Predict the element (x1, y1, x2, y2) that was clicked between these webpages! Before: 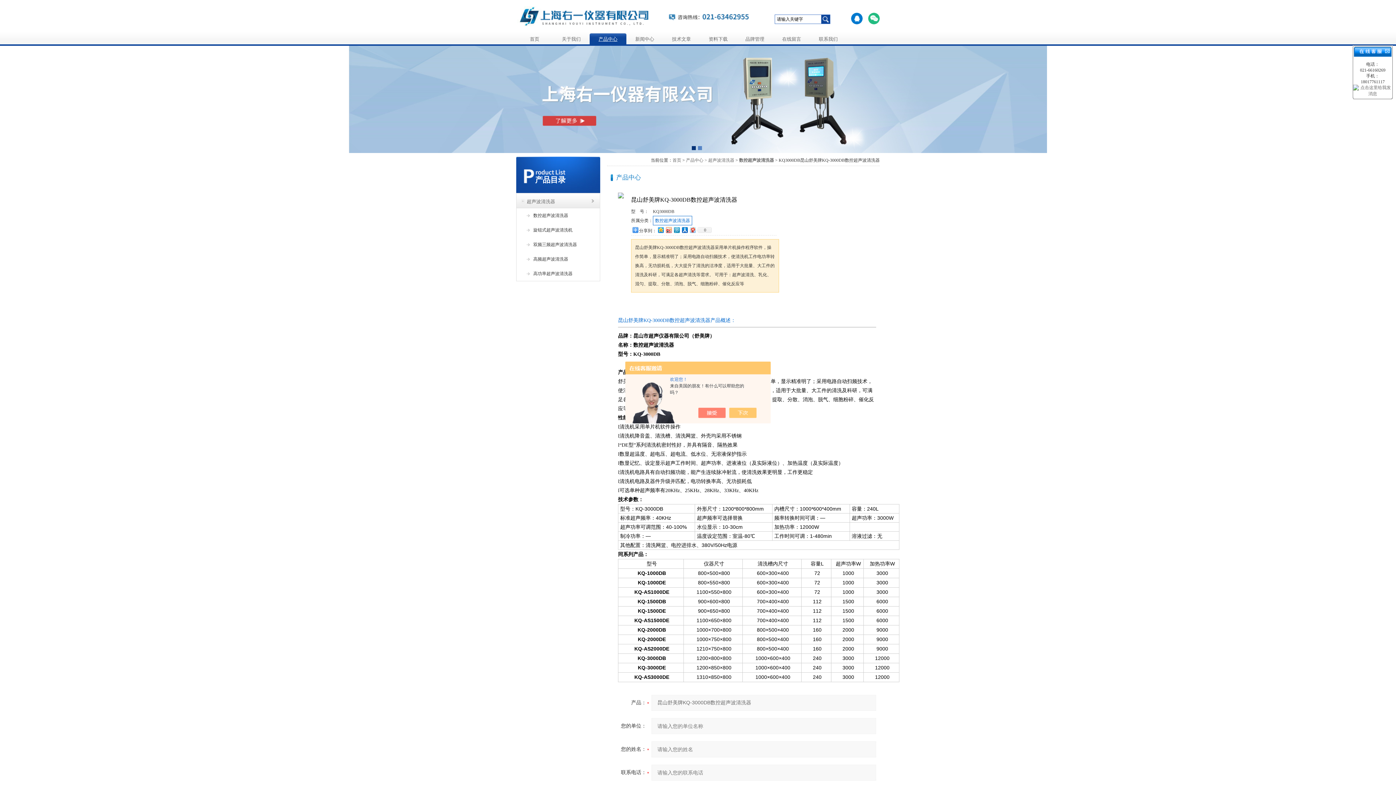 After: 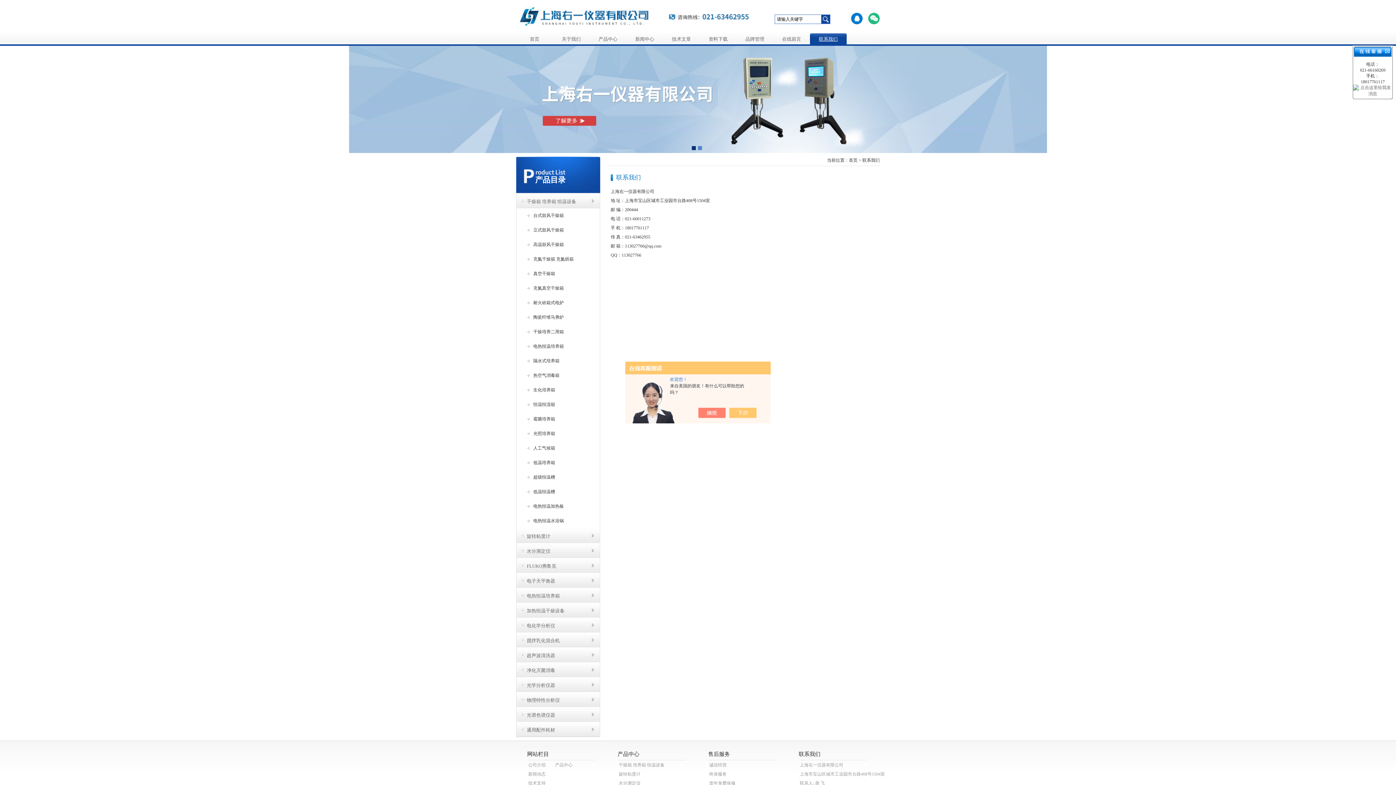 Action: bbox: (810, 33, 846, 45) label: 联系我们